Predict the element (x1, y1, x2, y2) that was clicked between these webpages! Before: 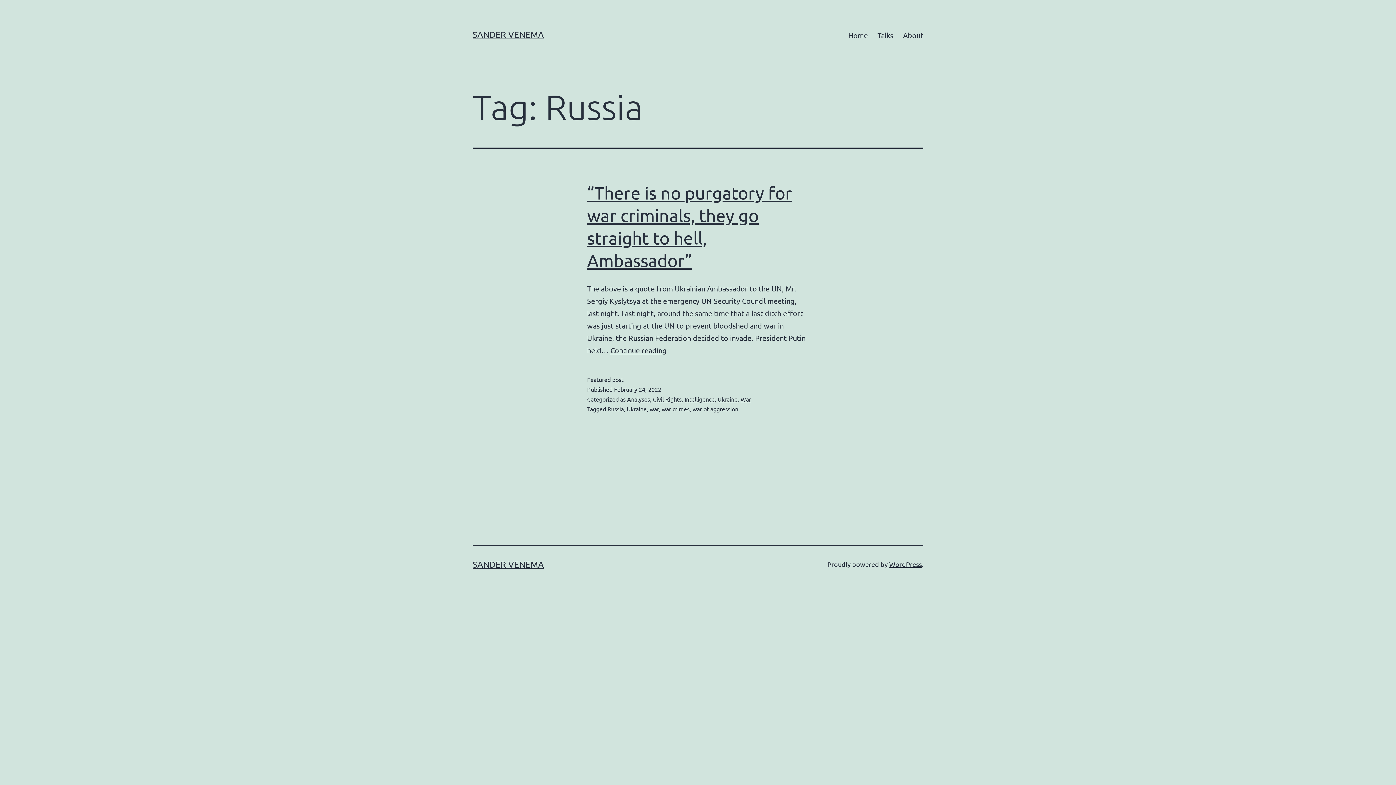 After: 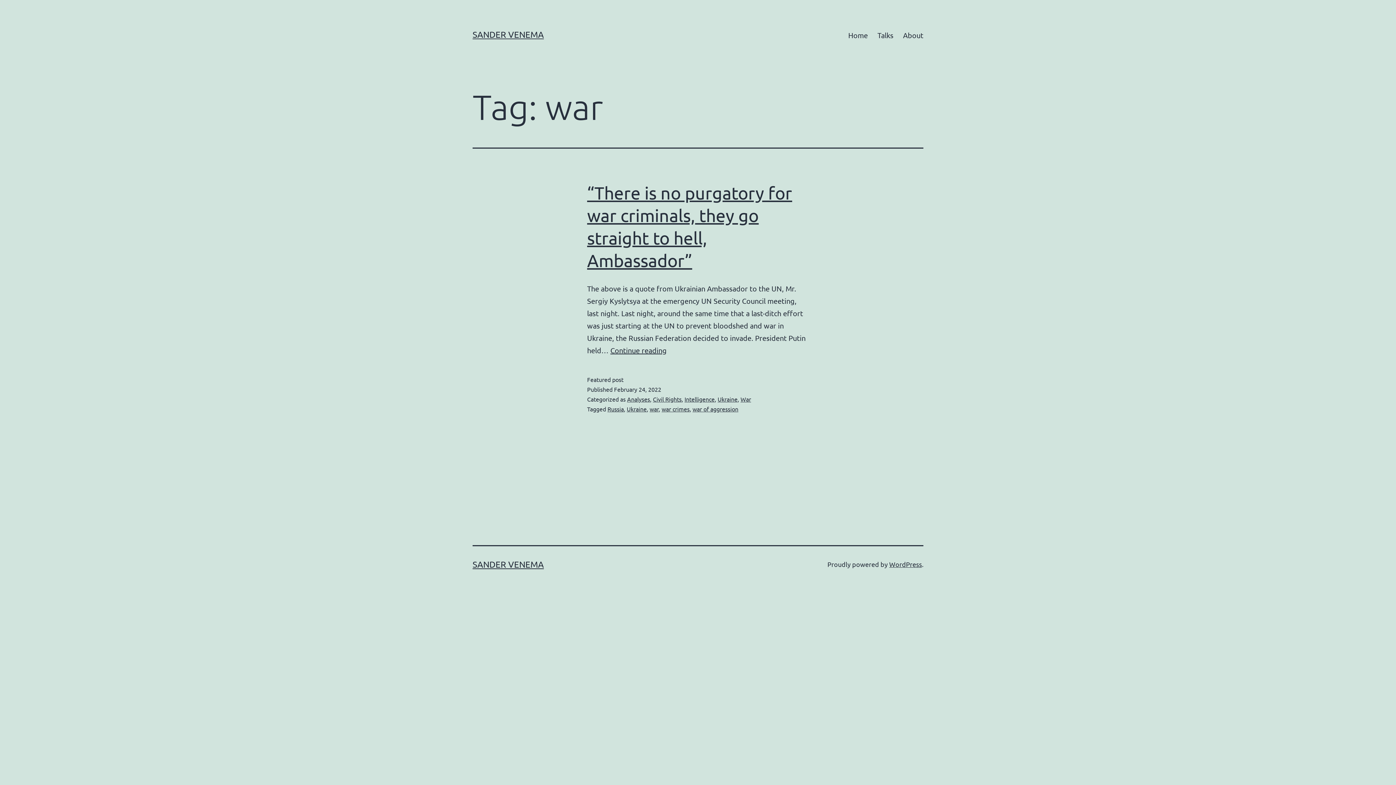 Action: bbox: (649, 405, 658, 412) label: war